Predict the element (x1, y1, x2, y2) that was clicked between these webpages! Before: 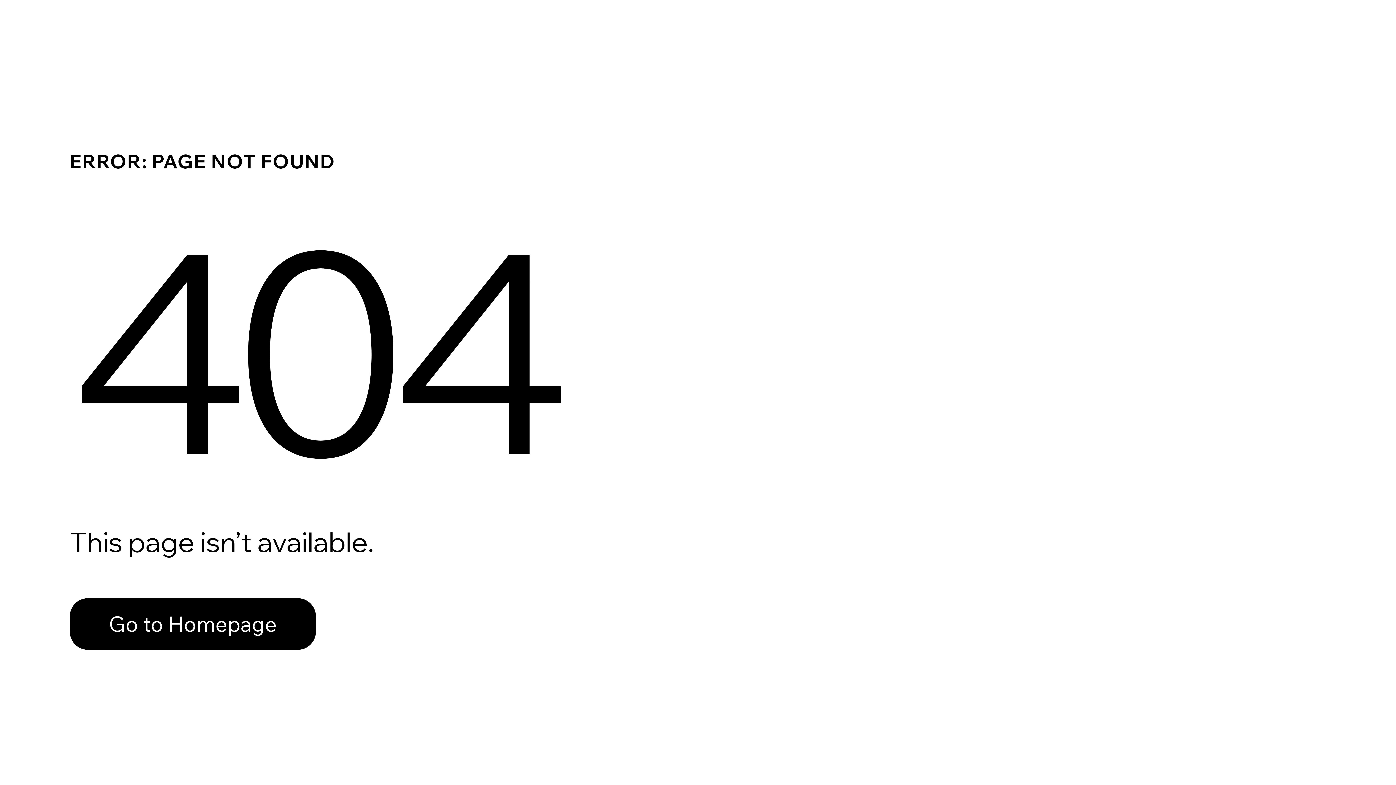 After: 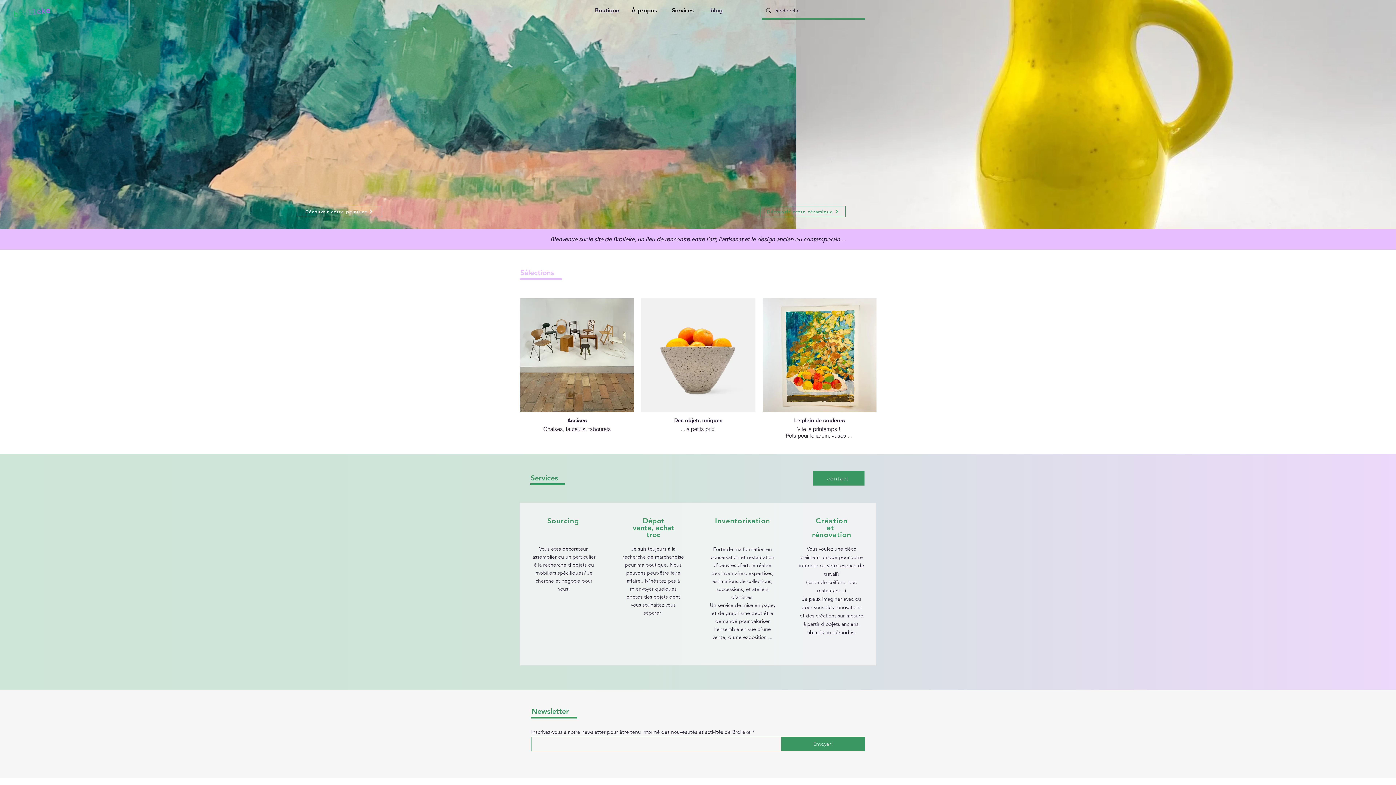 Action: label: Go to Homepage bbox: (69, 598, 316, 650)